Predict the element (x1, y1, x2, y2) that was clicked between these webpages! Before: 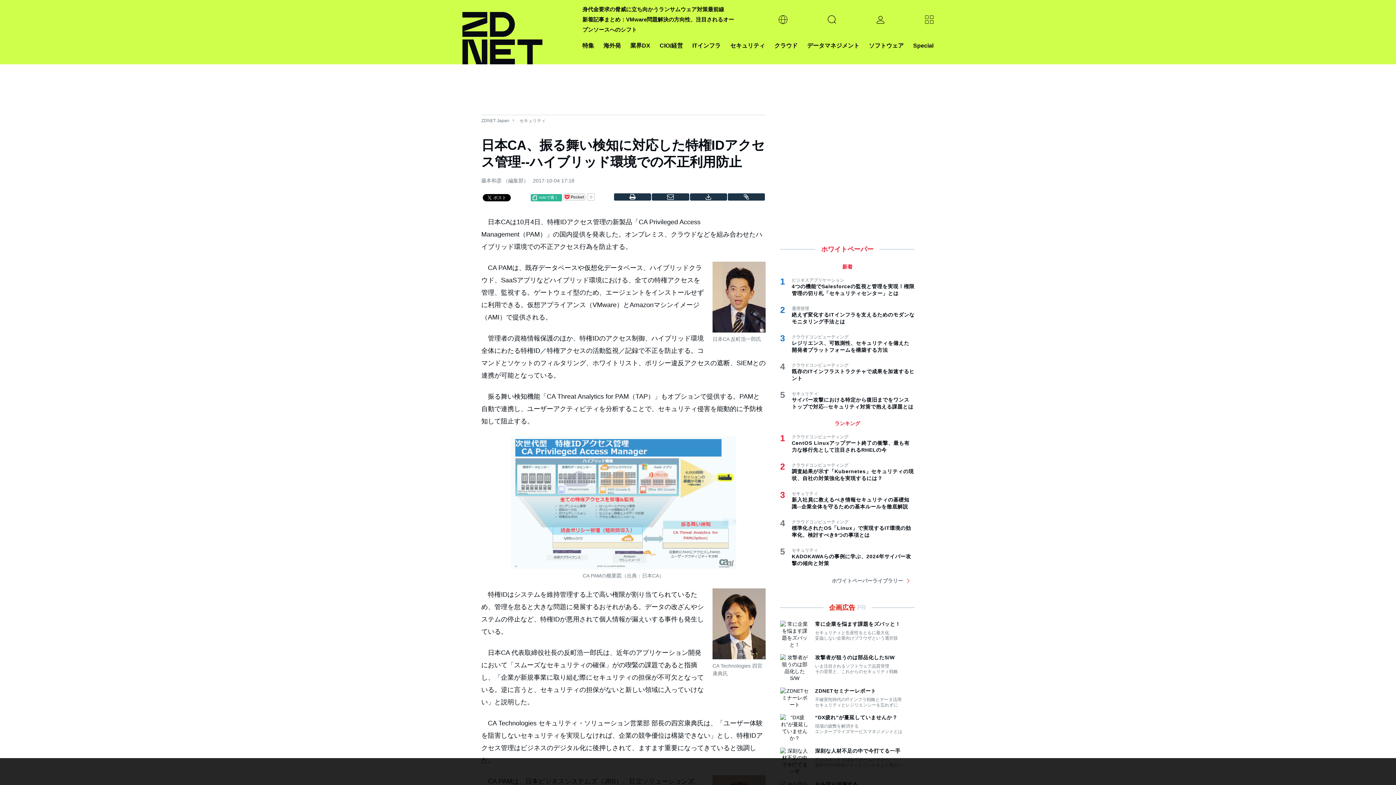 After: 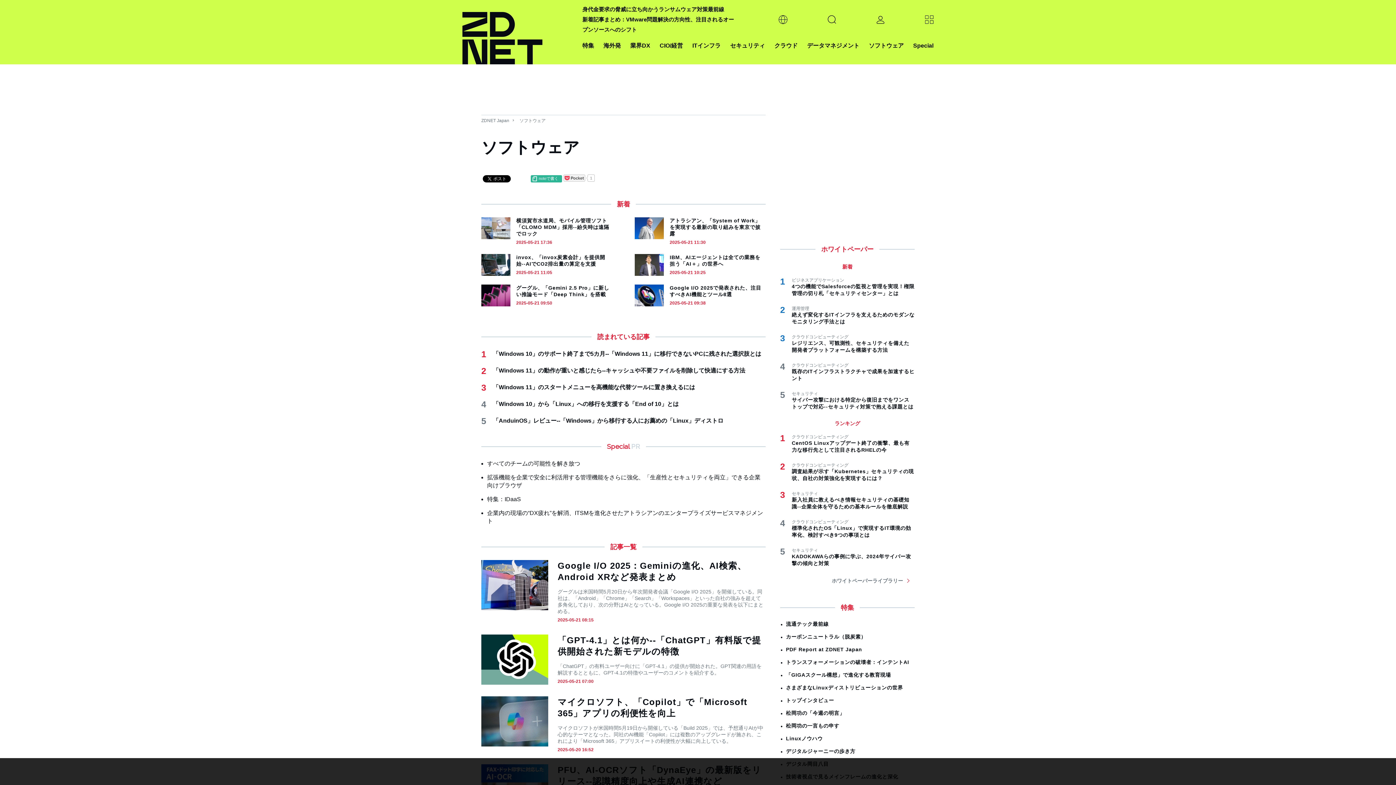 Action: bbox: (869, 40, 904, 50) label: ソフトウェア